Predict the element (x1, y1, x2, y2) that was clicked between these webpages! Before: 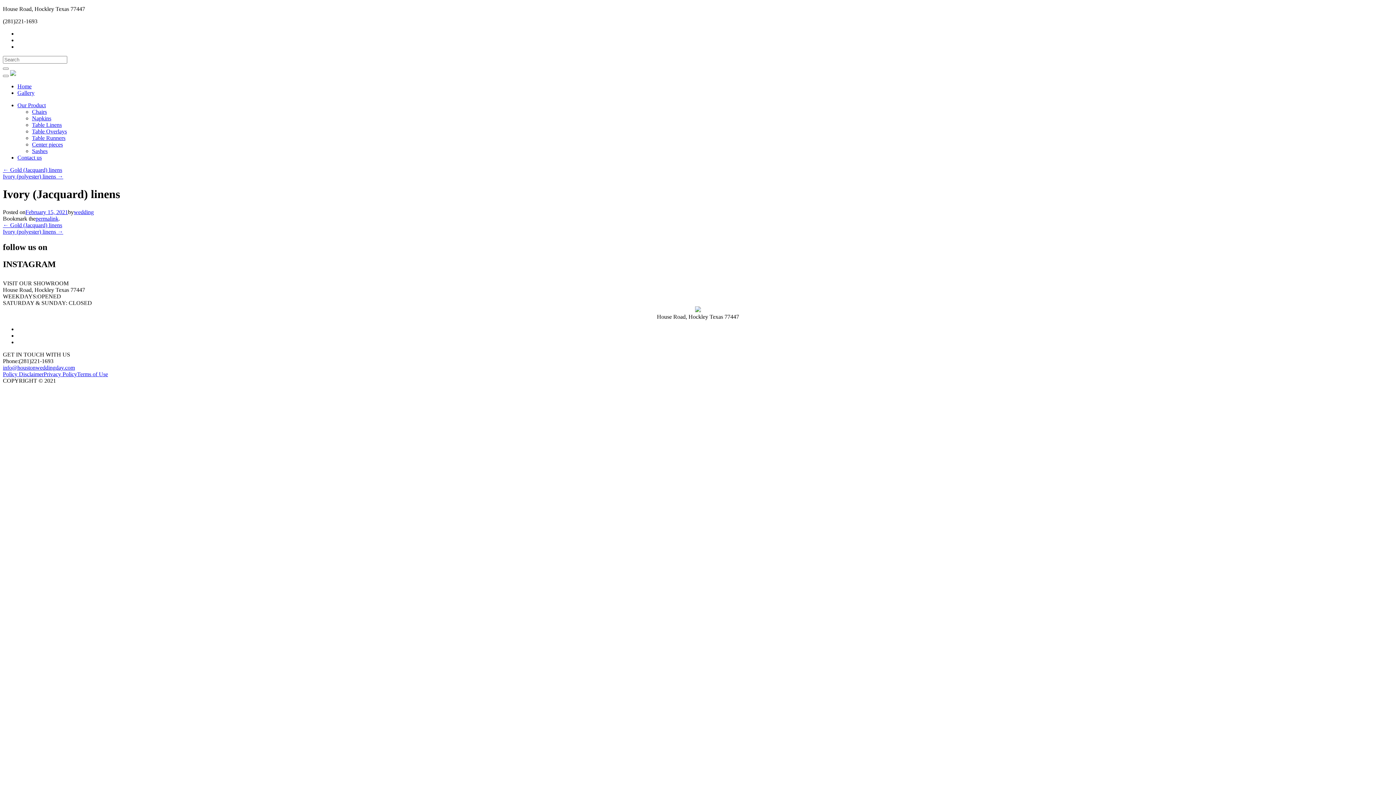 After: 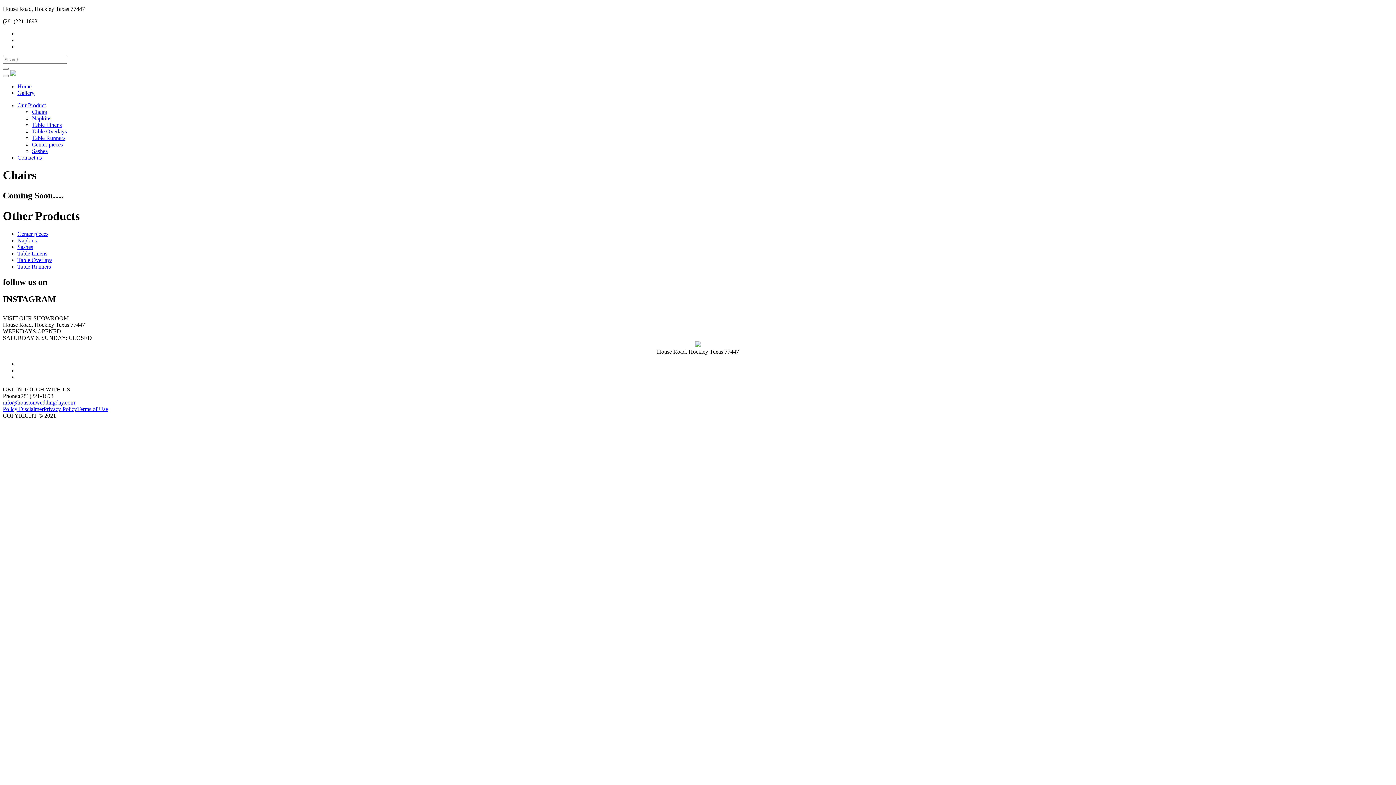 Action: label: Chairs bbox: (32, 108, 46, 114)